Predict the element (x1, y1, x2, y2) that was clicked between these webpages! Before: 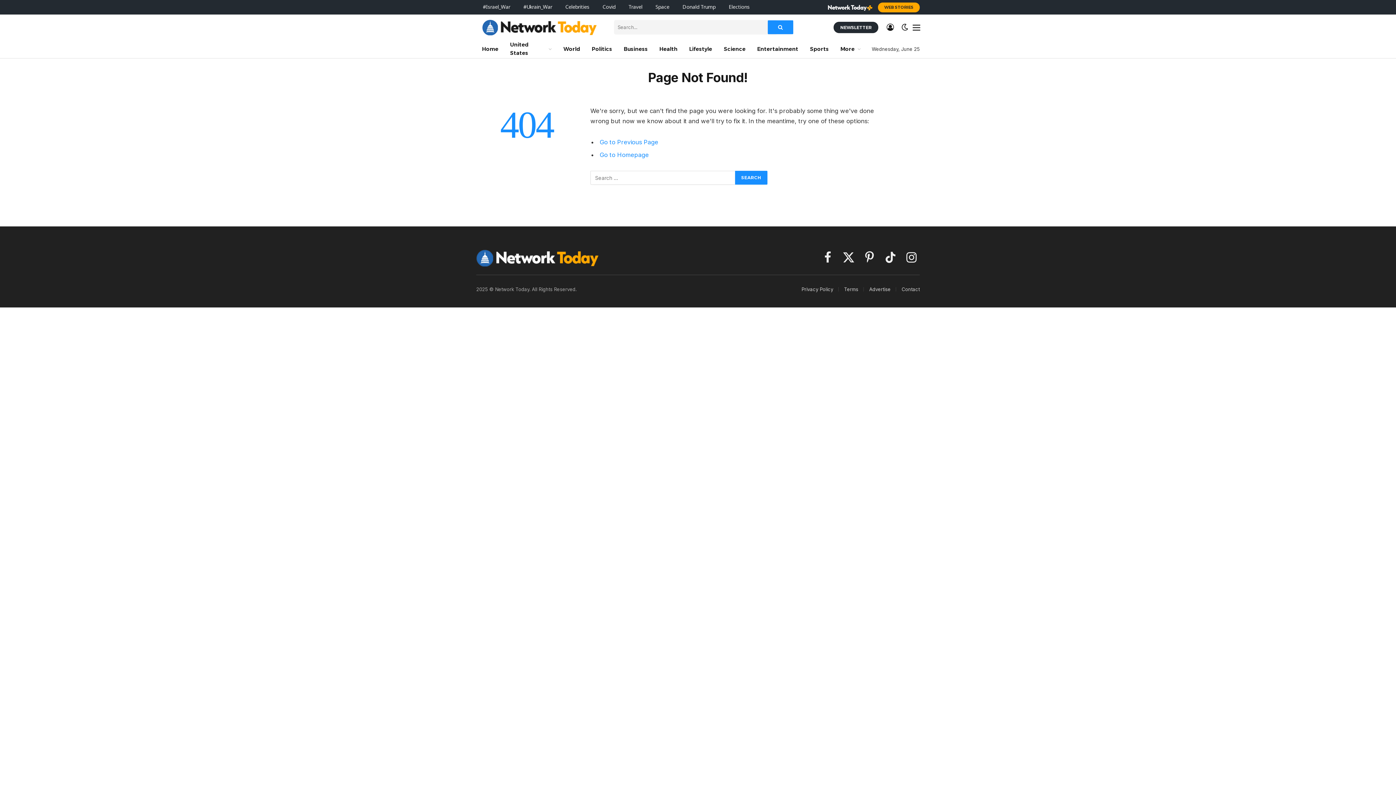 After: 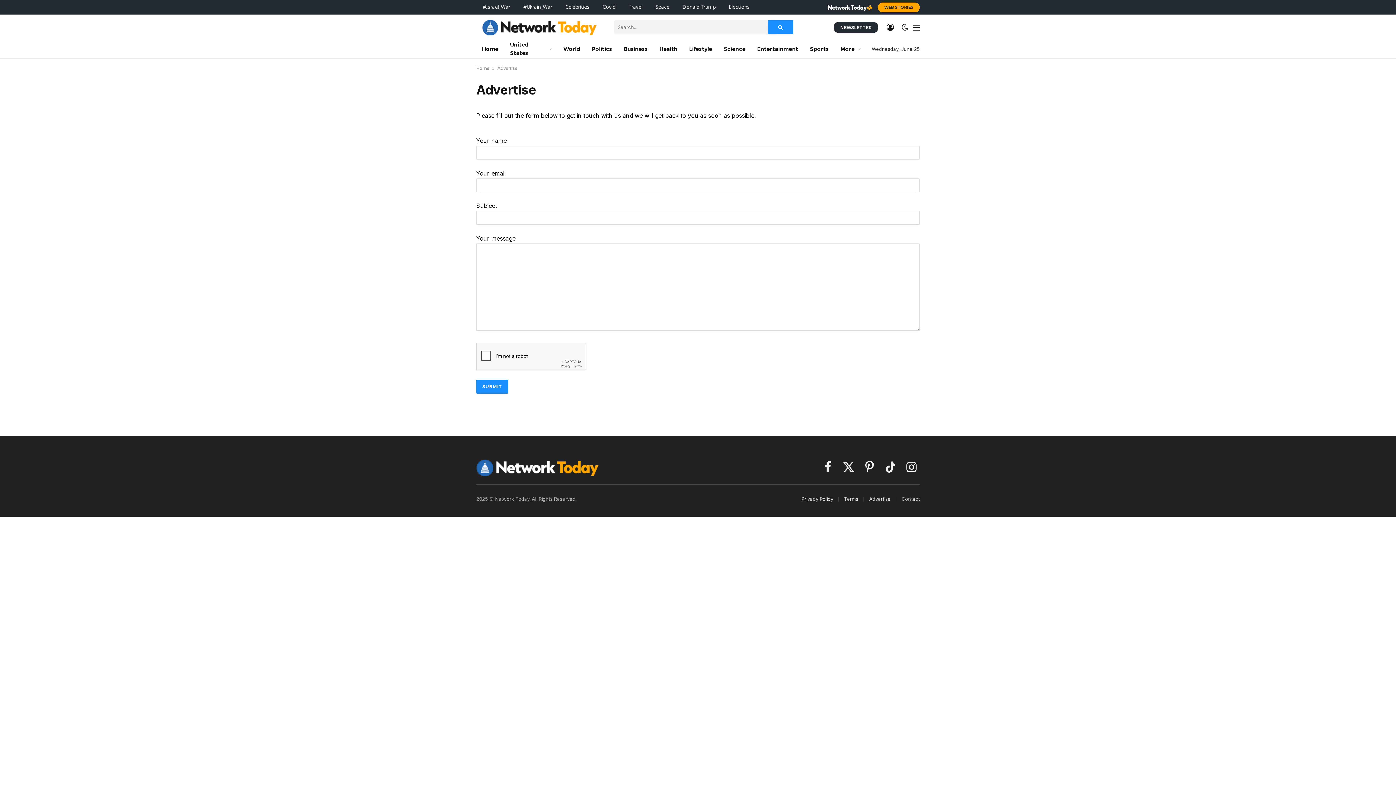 Action: bbox: (869, 286, 890, 292) label: Advertise